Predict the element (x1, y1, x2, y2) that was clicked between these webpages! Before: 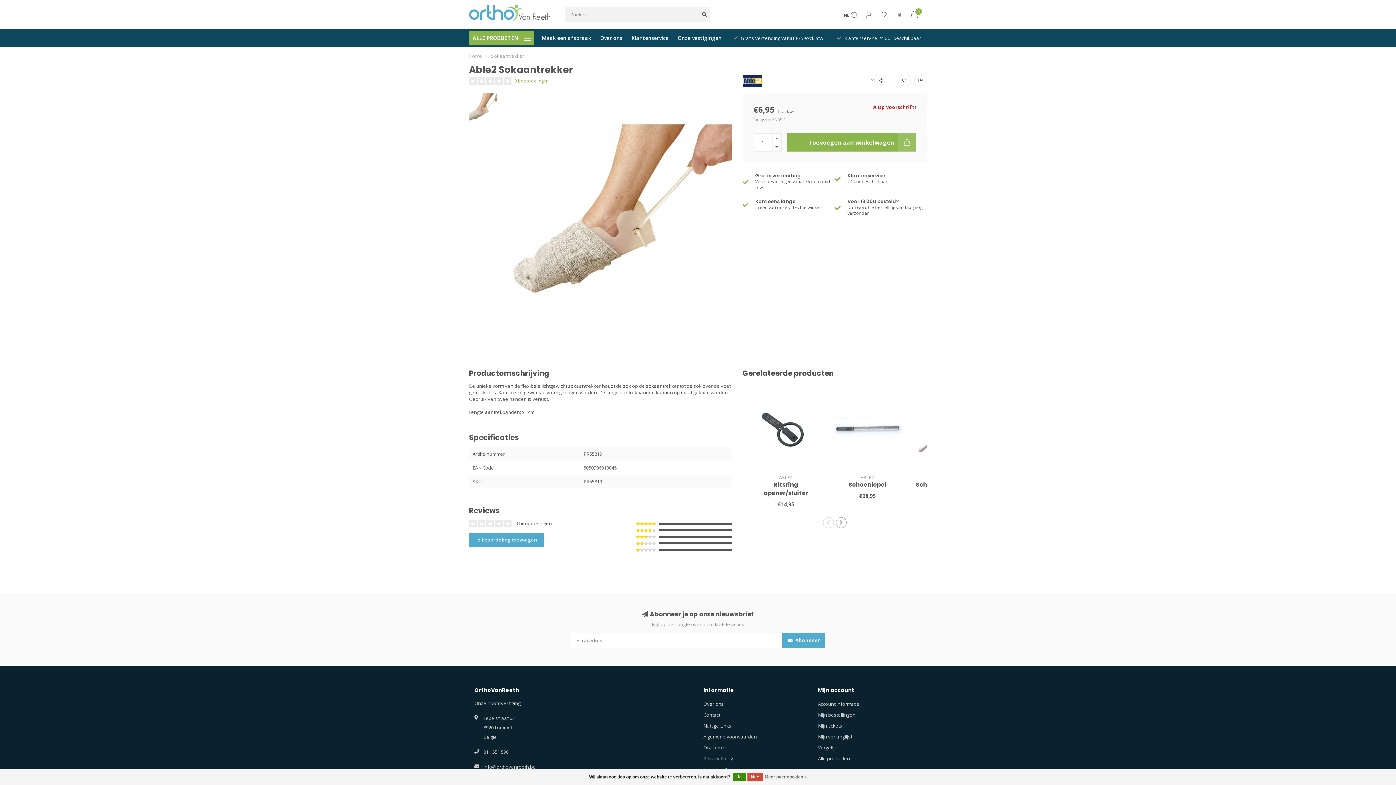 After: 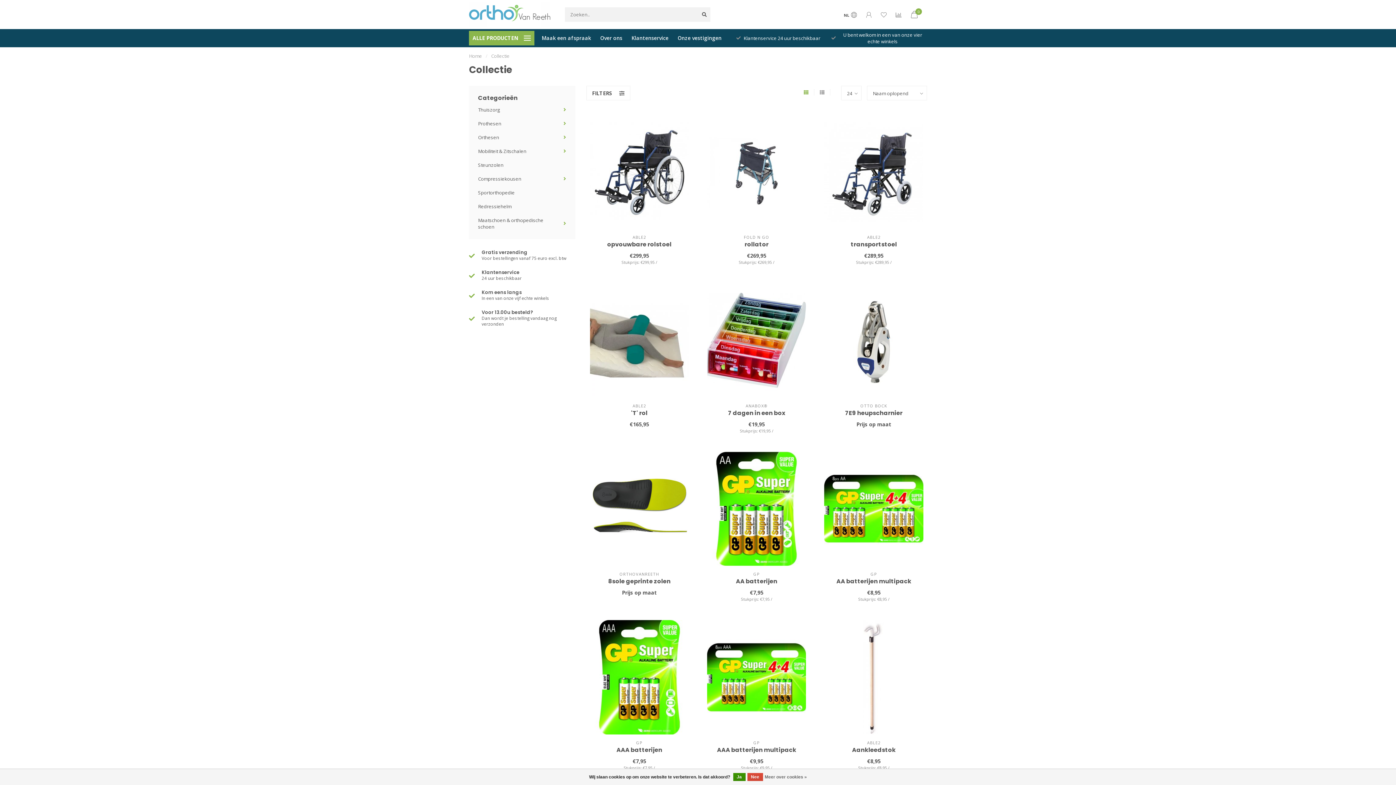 Action: label: Alle producten bbox: (818, 753, 850, 764)